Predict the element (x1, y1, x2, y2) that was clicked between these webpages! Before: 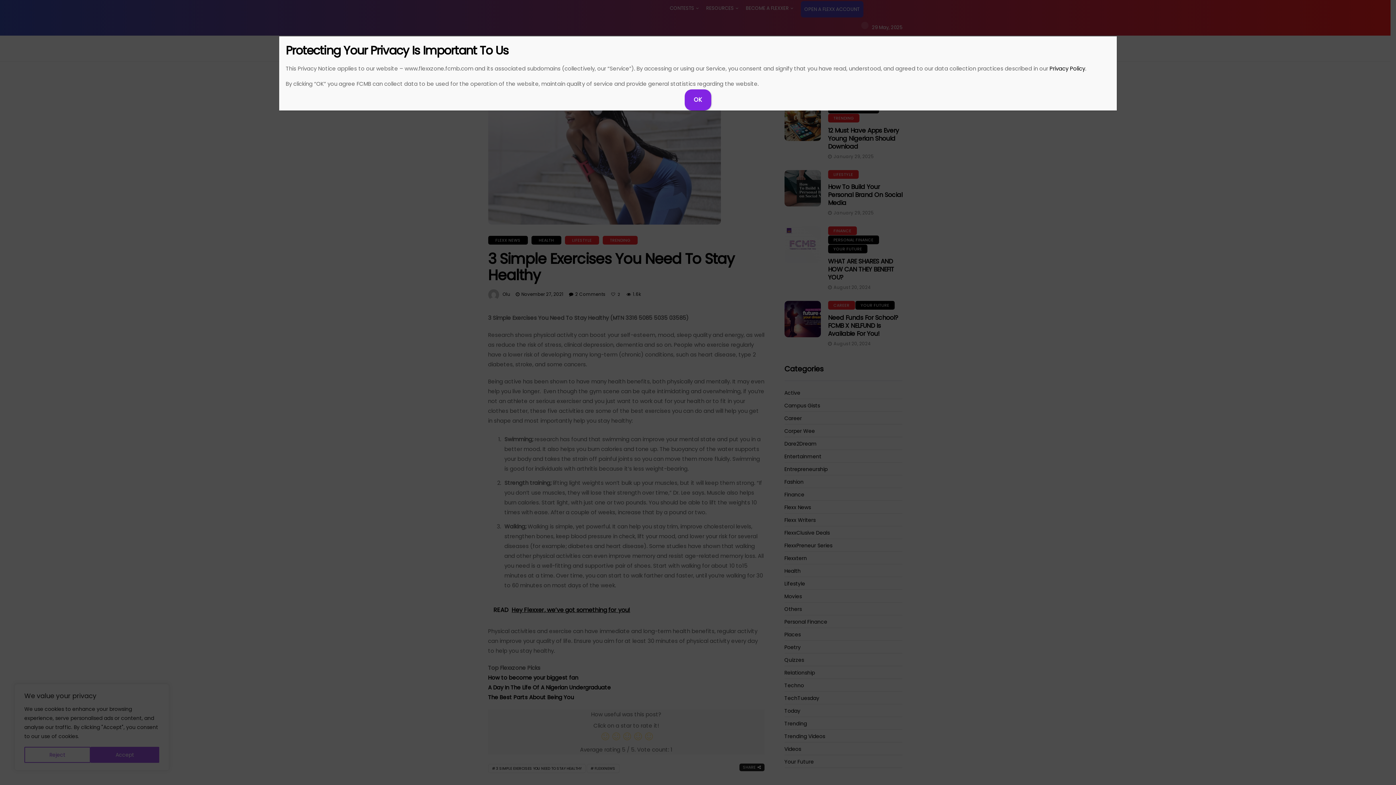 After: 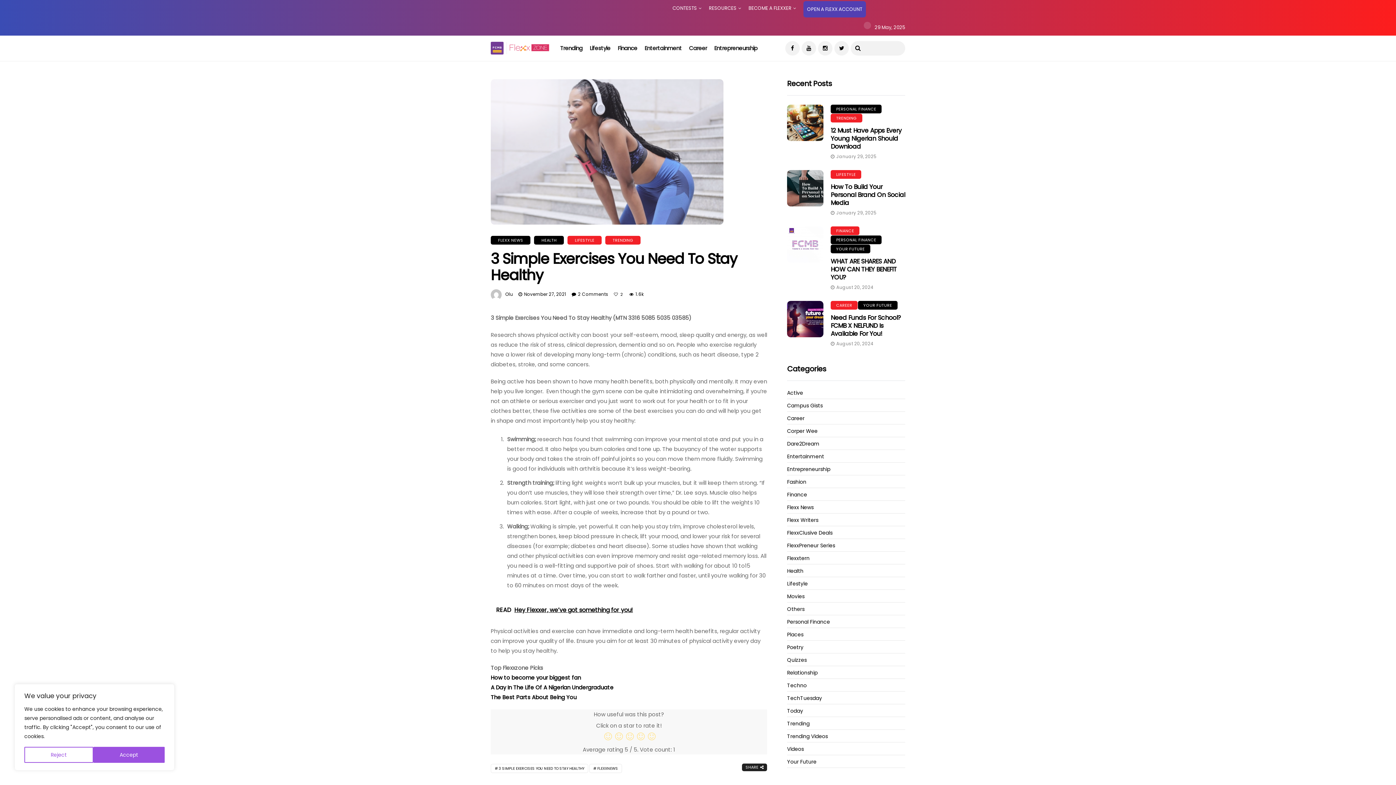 Action: label: Close bbox: (684, 89, 711, 110)